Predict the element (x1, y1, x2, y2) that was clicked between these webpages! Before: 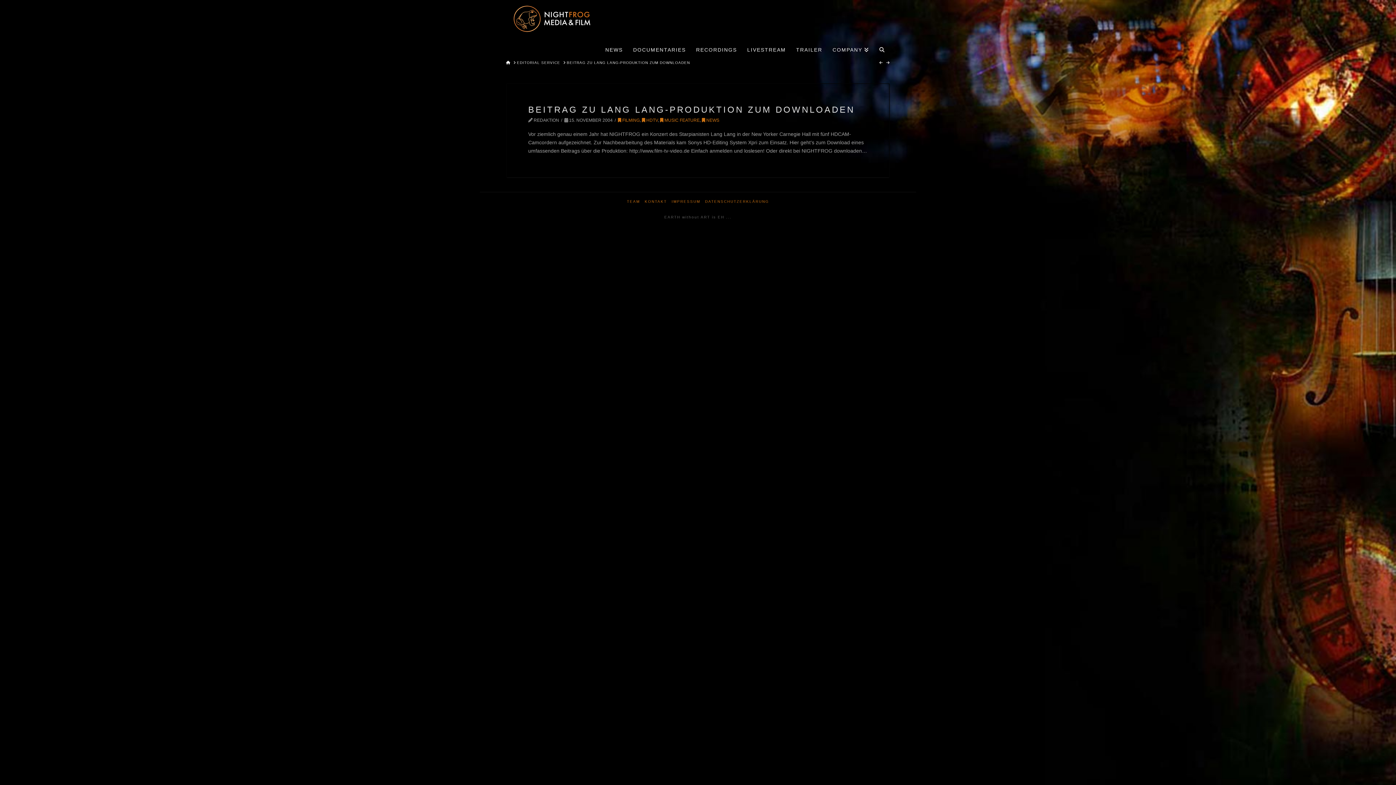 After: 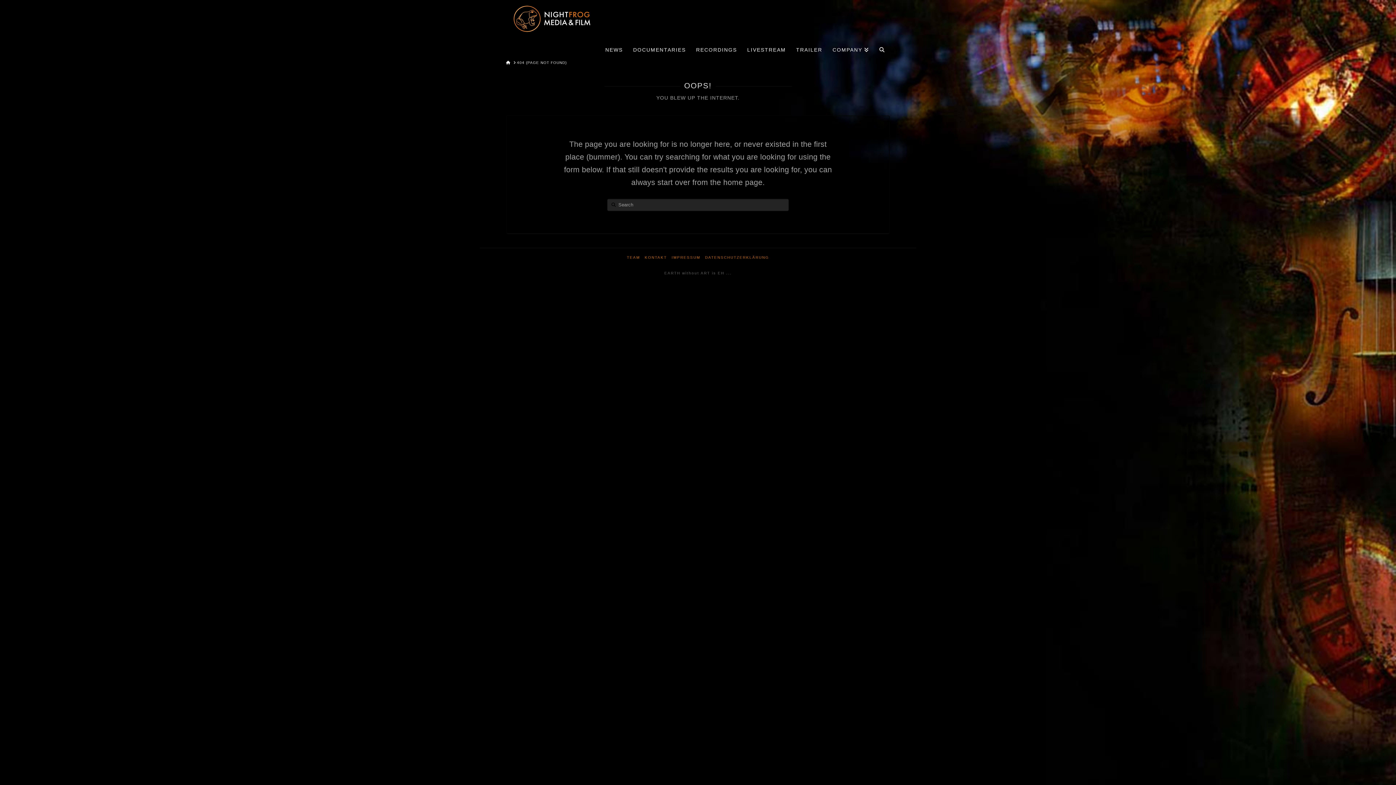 Action: bbox: (627, 199, 640, 203) label: TEAM